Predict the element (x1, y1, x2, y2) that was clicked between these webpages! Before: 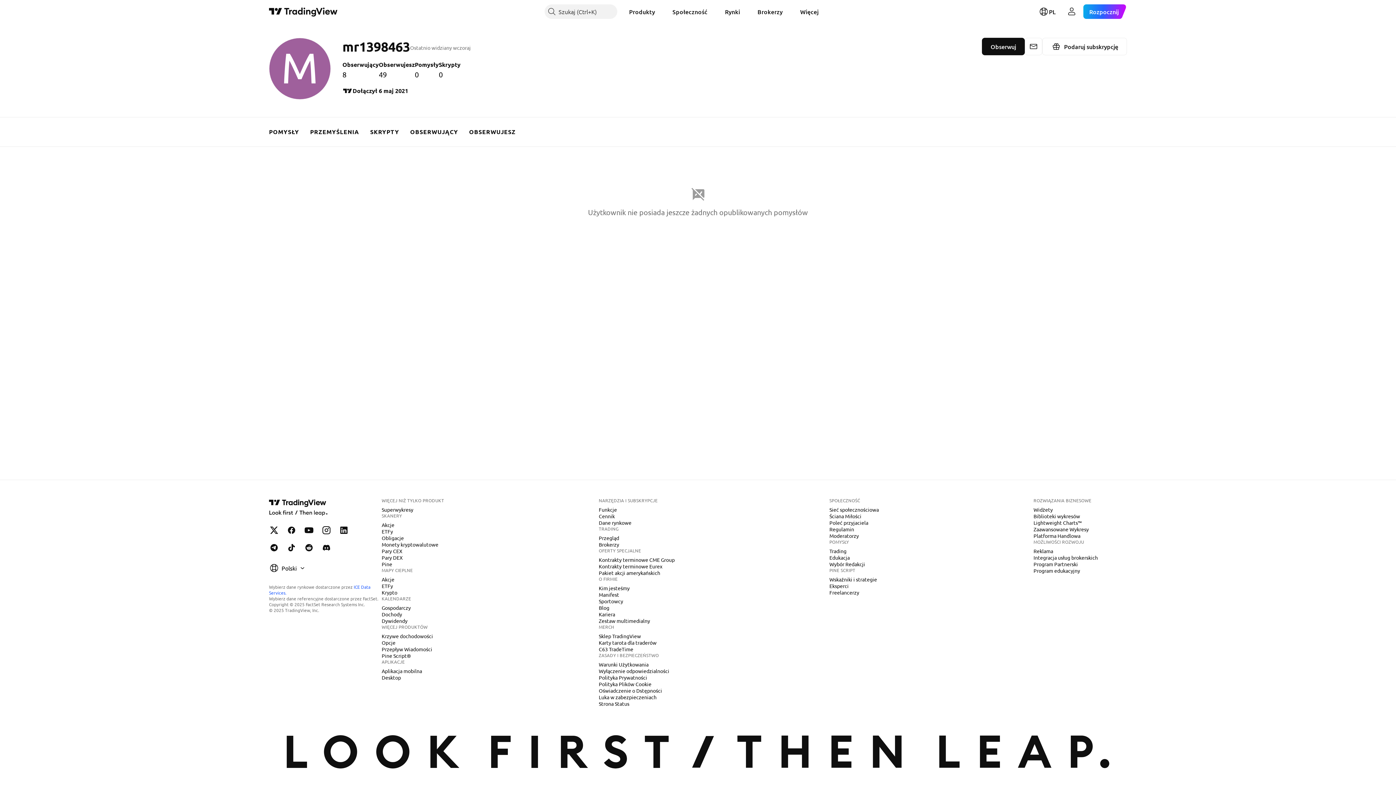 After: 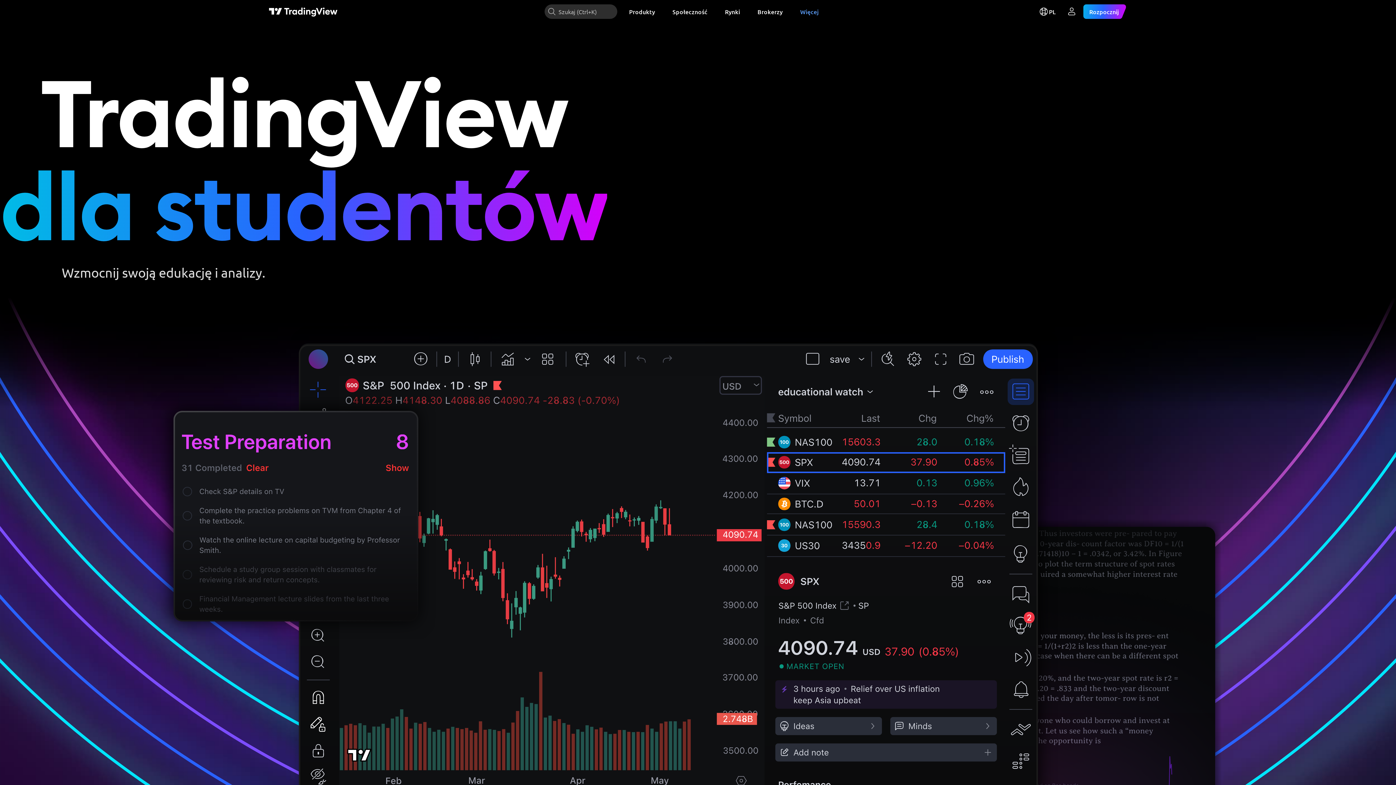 Action: label: Program edukacyjny bbox: (1030, 567, 1083, 574)